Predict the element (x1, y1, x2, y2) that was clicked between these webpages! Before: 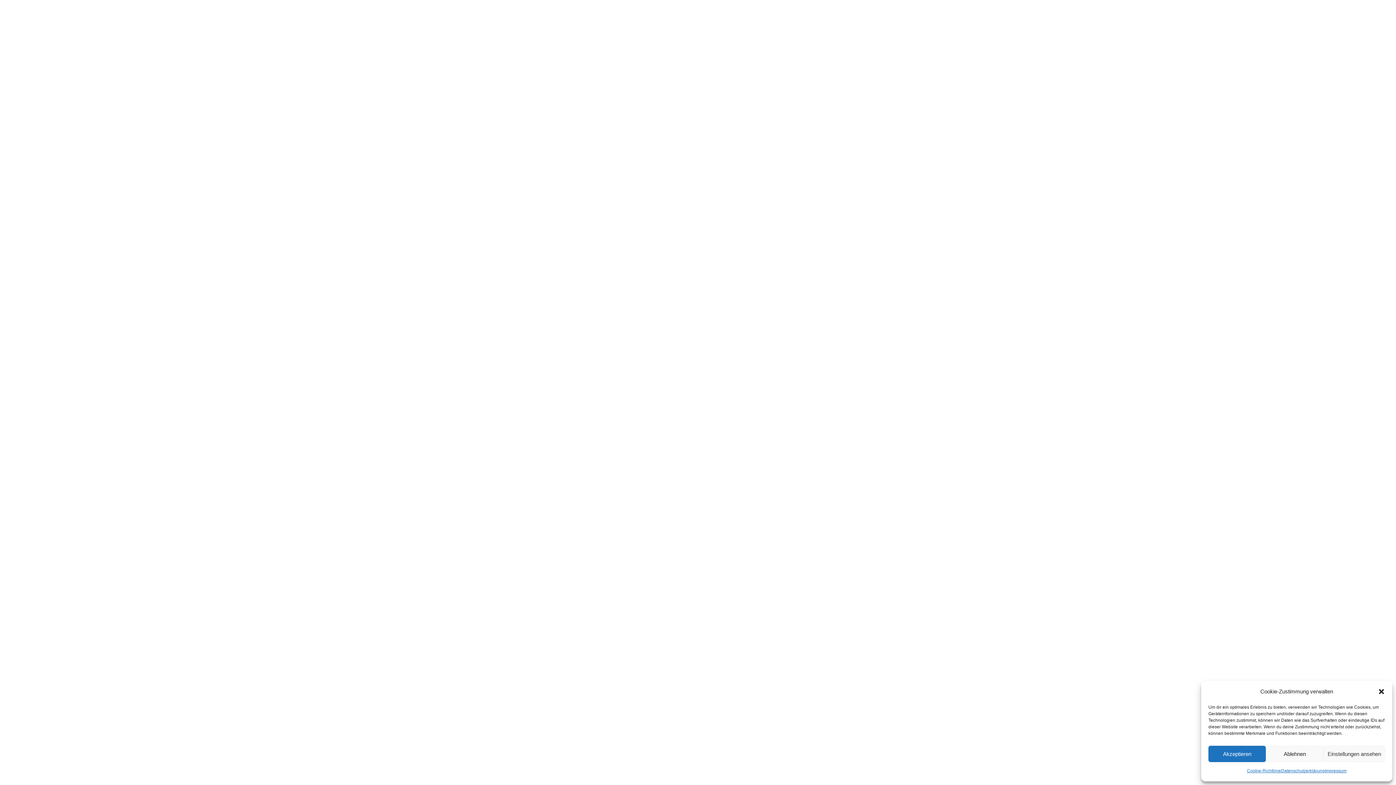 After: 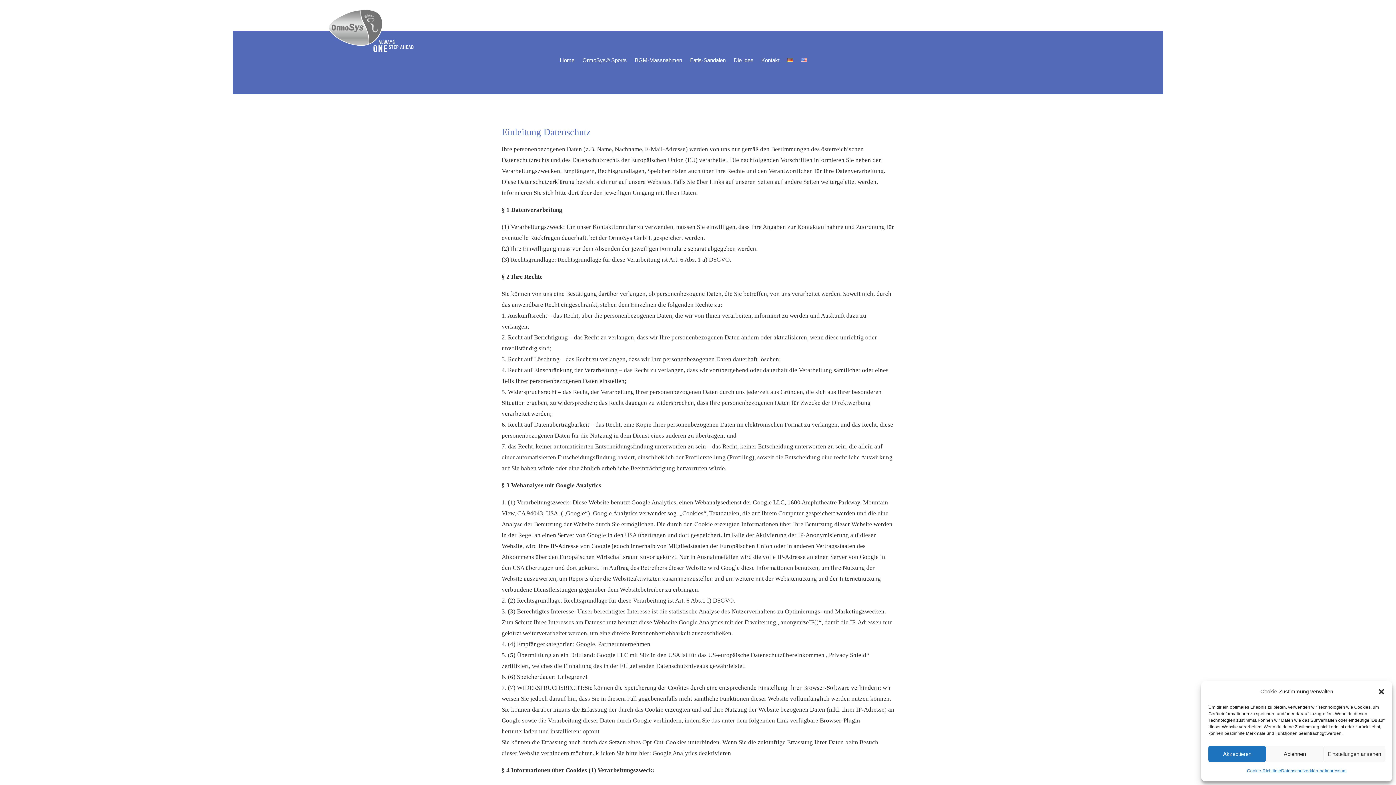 Action: label: Datenschutzerklärung bbox: (1281, 766, 1325, 776)